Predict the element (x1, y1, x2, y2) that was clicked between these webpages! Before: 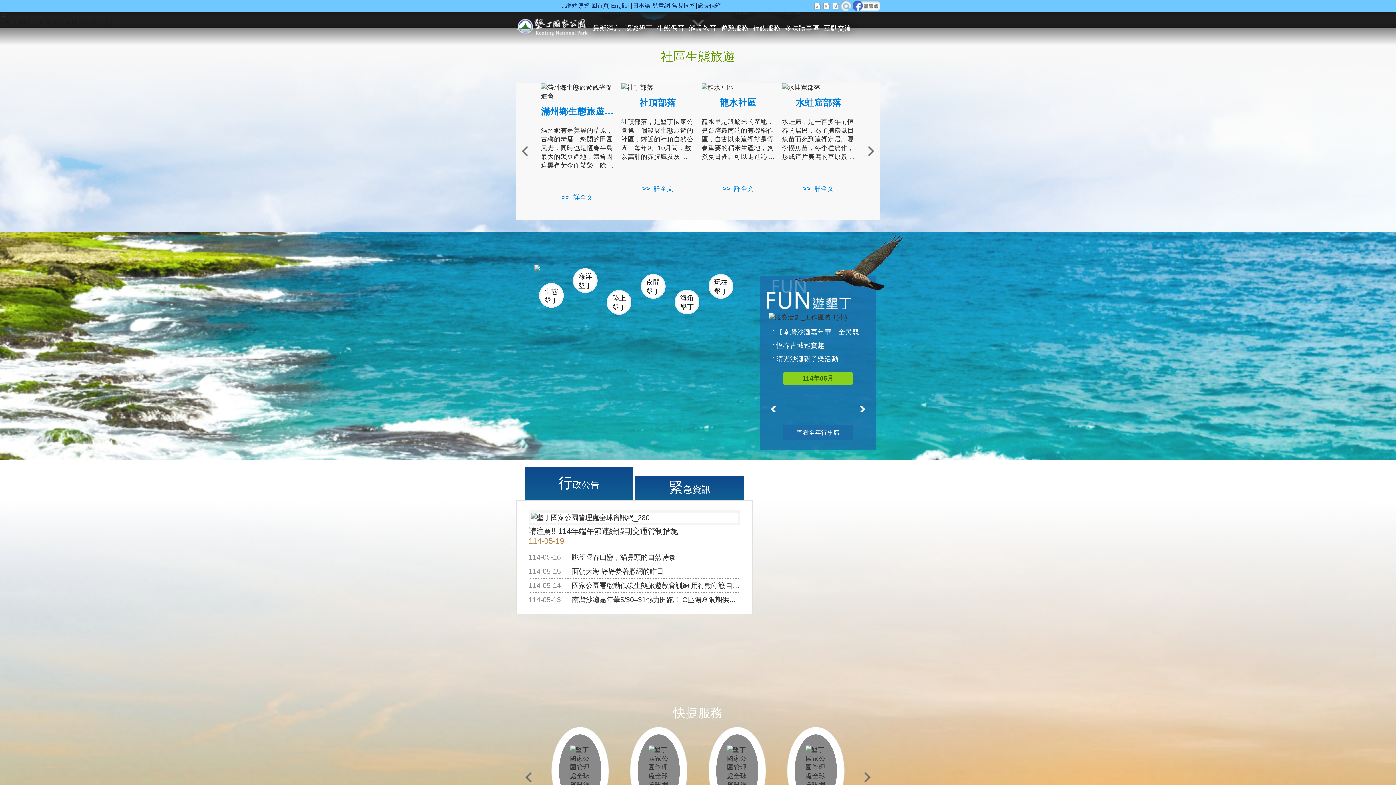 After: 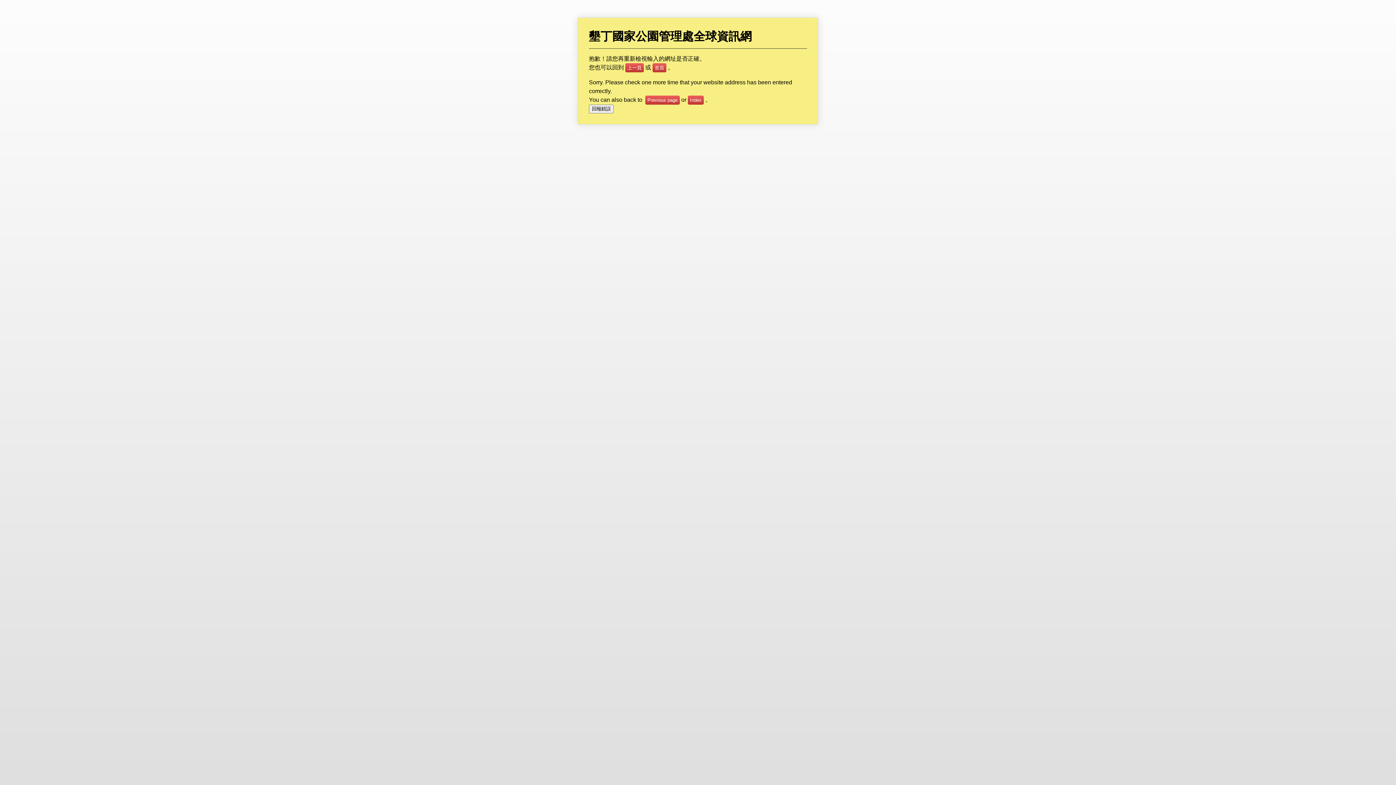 Action: label: 貓鼻頭 bbox: (598, 272, 619, 281)